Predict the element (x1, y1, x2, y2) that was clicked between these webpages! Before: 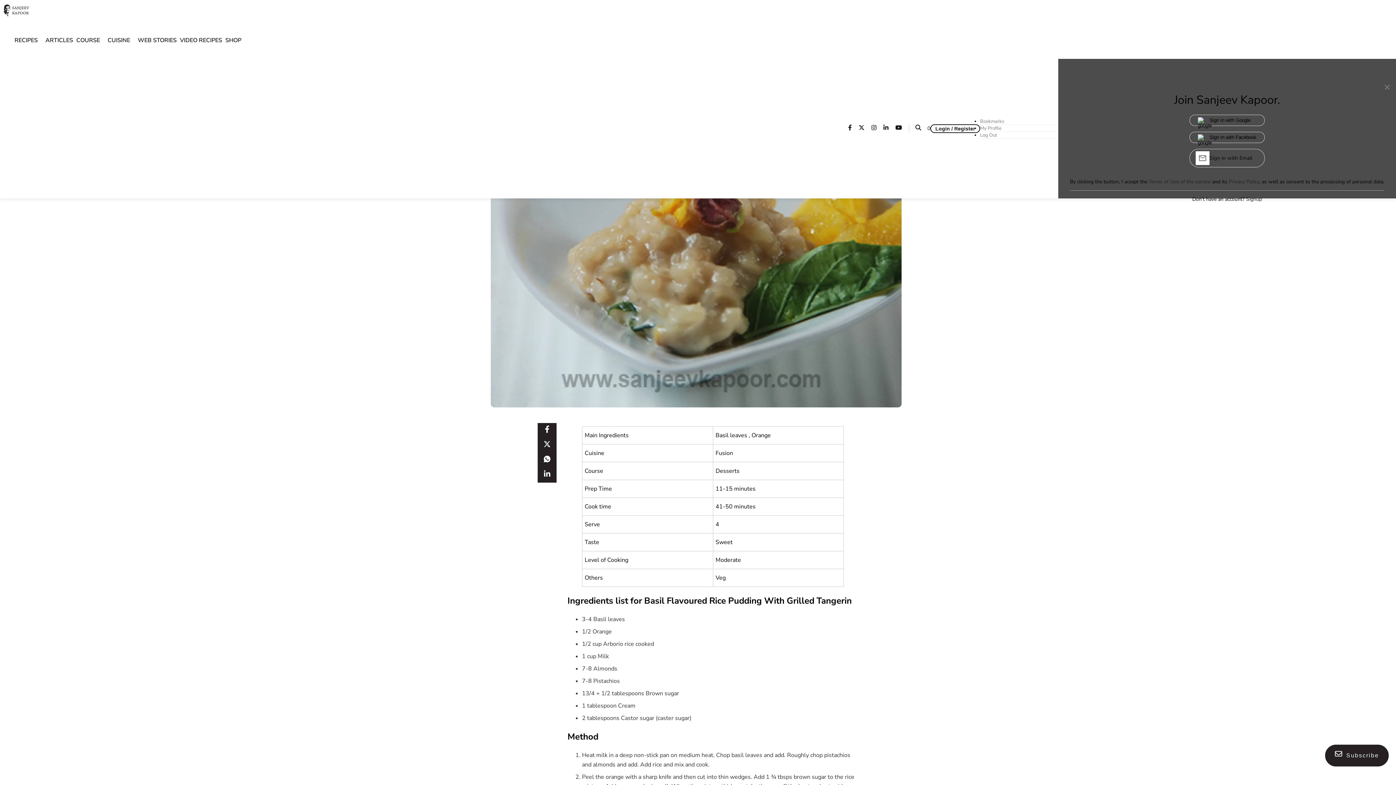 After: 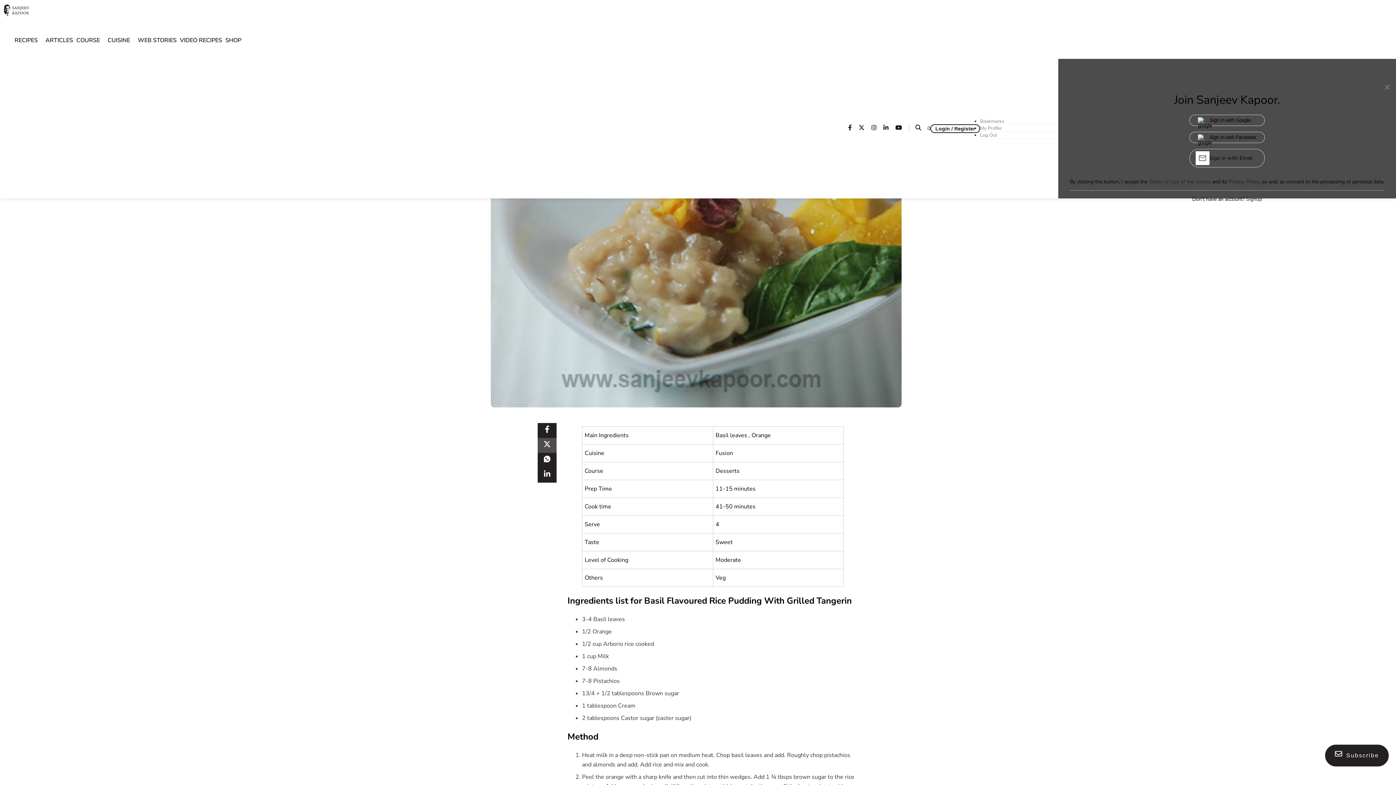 Action: label: twitter bbox: (537, 438, 556, 453)